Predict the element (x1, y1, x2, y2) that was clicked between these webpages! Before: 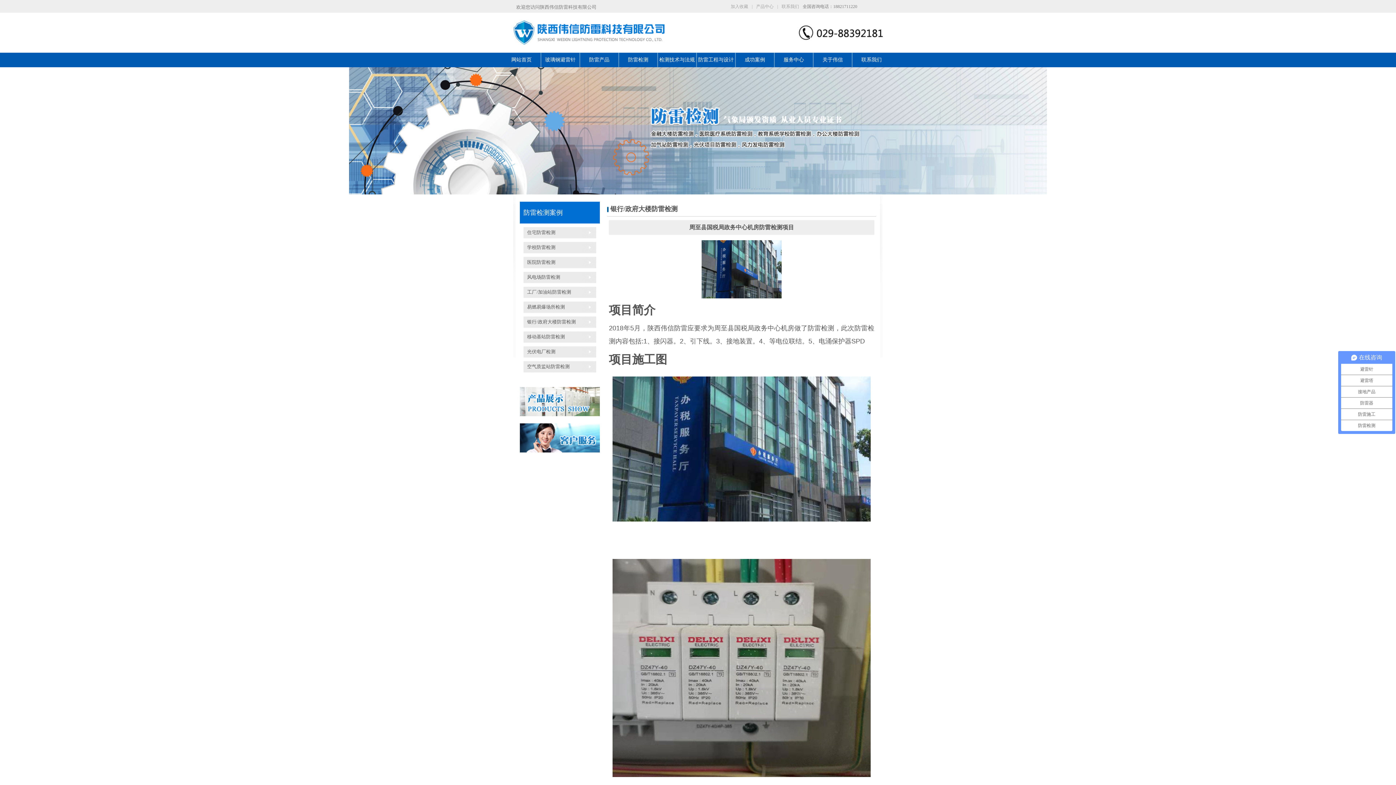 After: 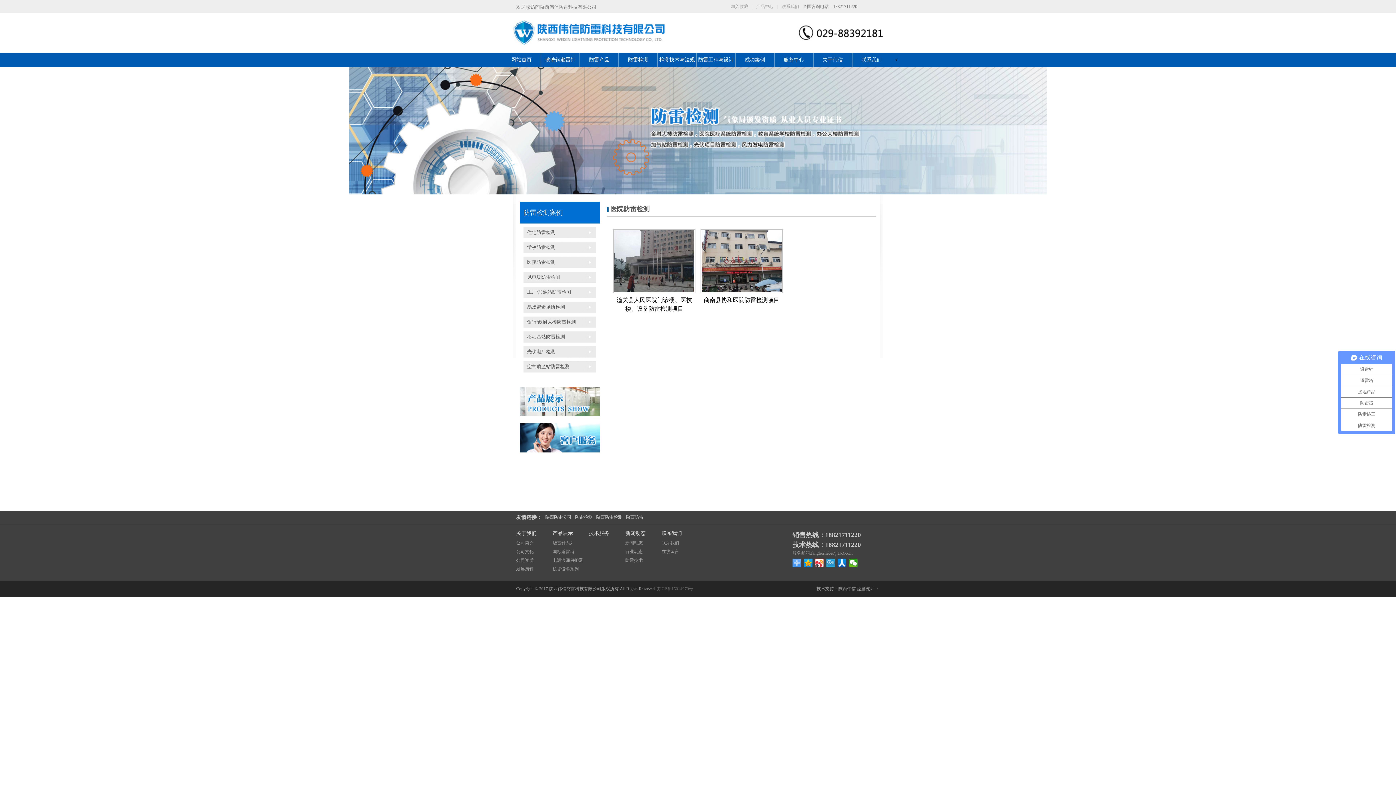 Action: label: 医院防雷检测 bbox: (523, 257, 600, 268)